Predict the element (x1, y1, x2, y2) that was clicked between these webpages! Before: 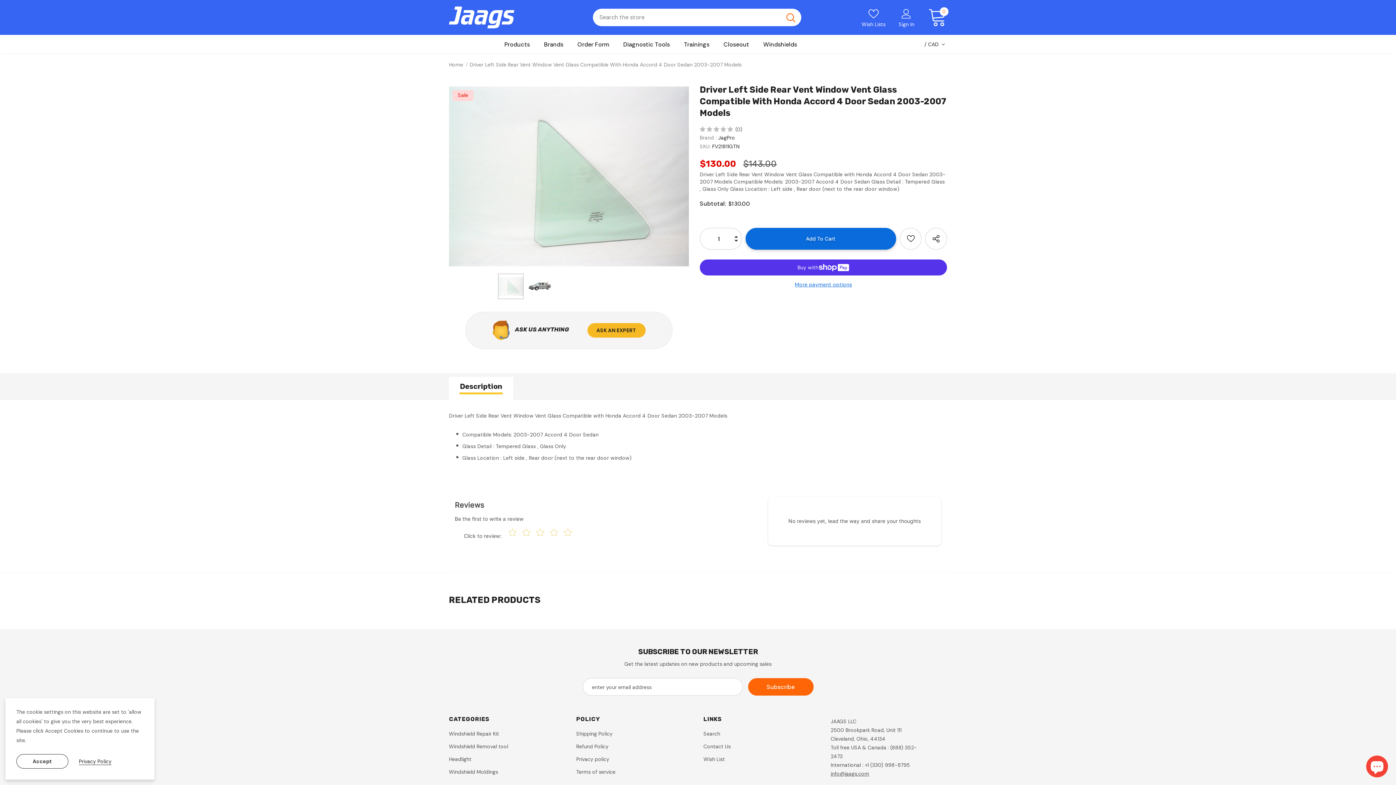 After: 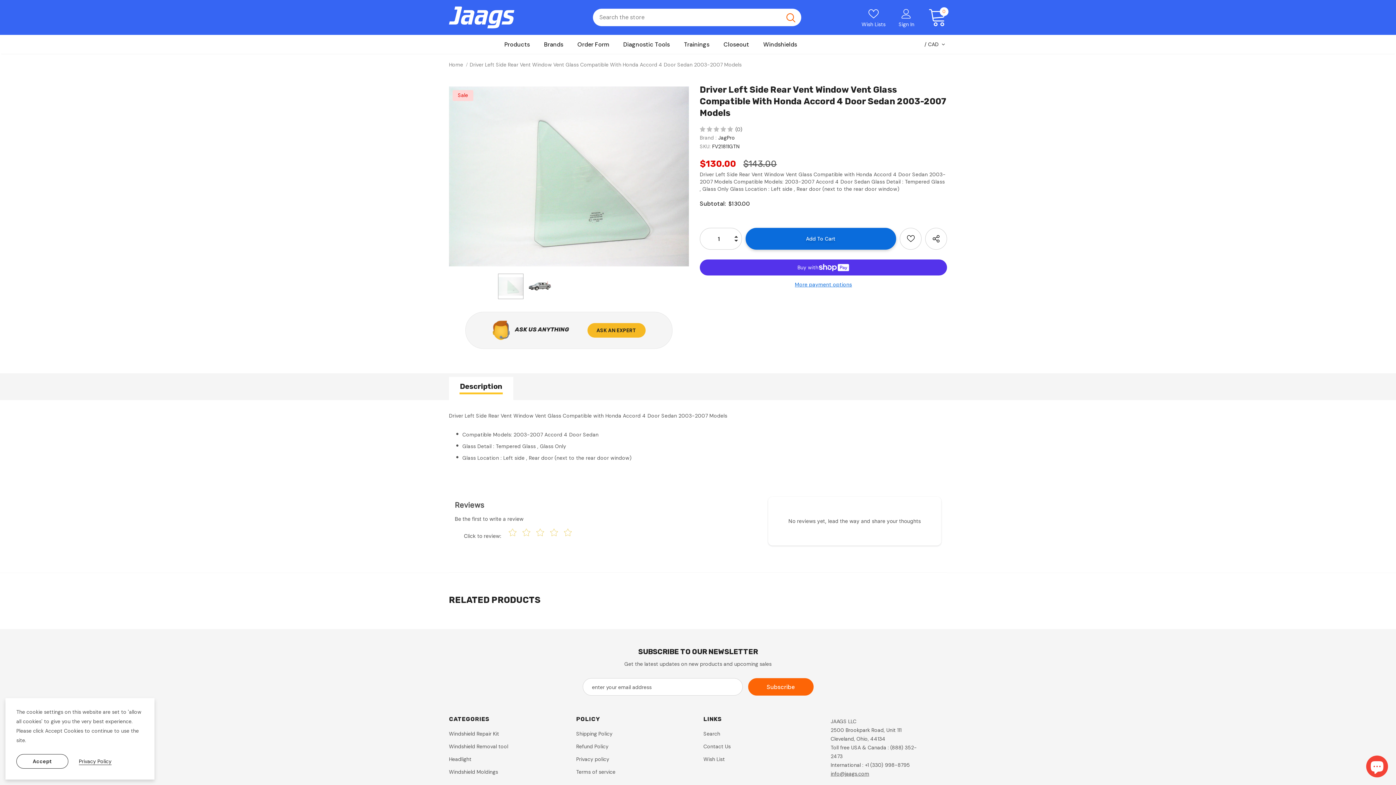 Action: bbox: (449, 377, 513, 400) label: Description